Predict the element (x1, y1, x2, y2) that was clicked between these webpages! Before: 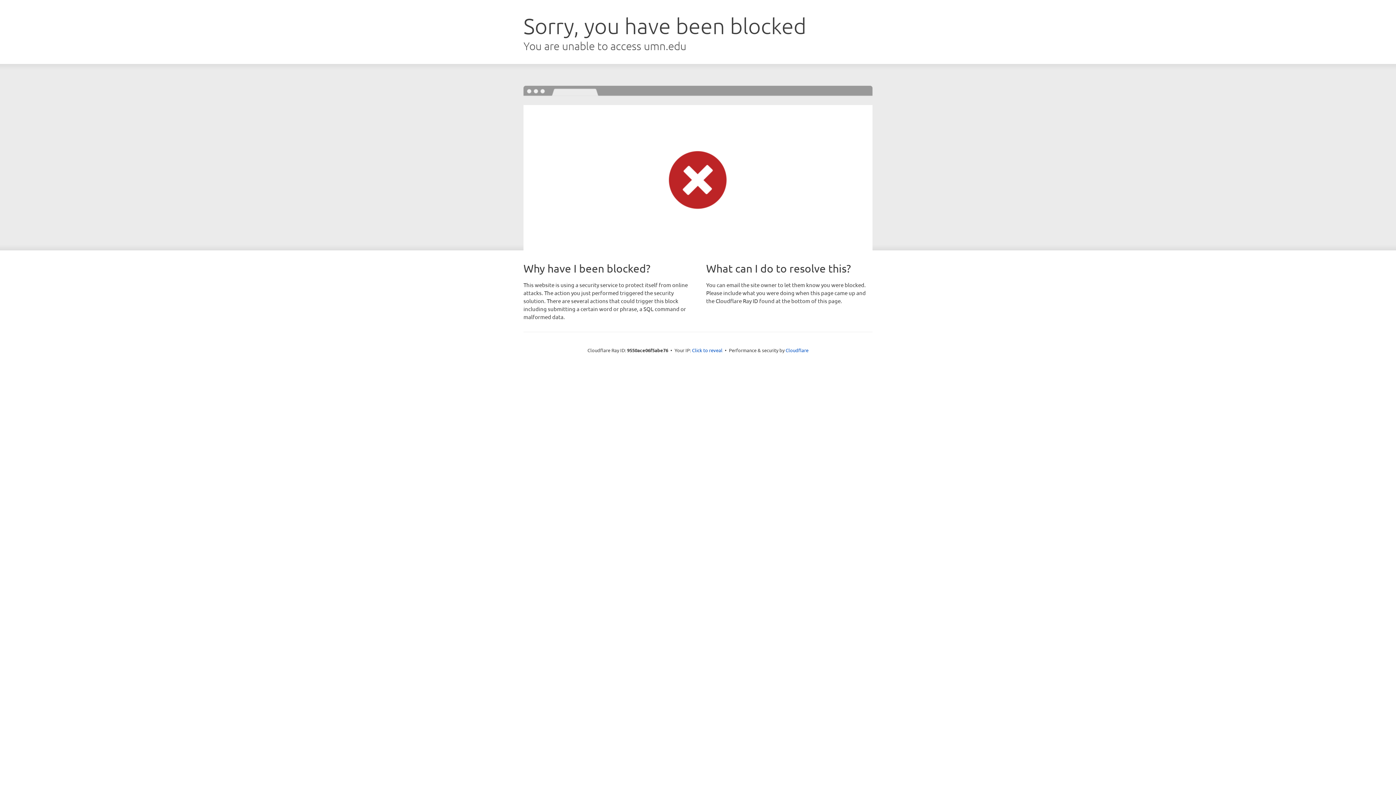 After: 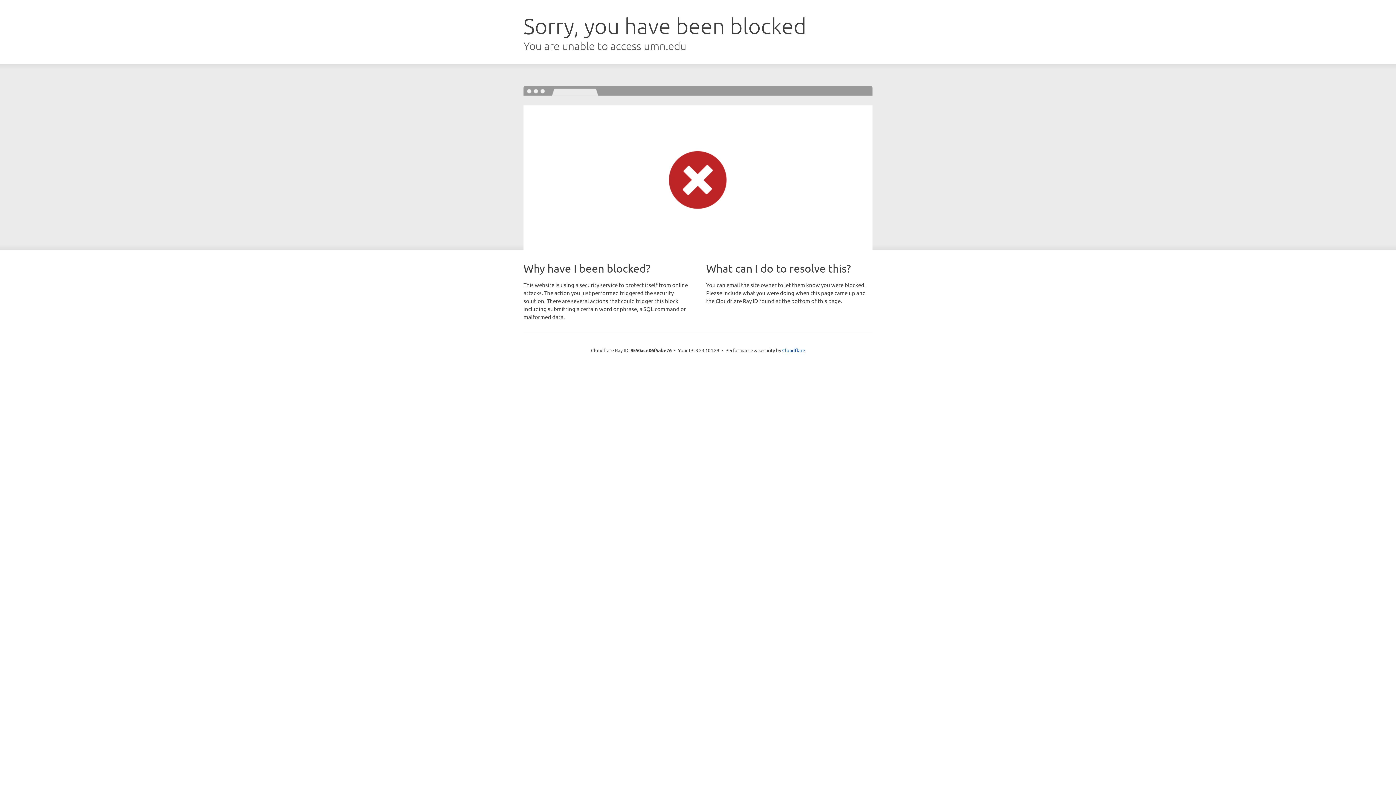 Action: label: Click to reveal bbox: (692, 346, 722, 353)